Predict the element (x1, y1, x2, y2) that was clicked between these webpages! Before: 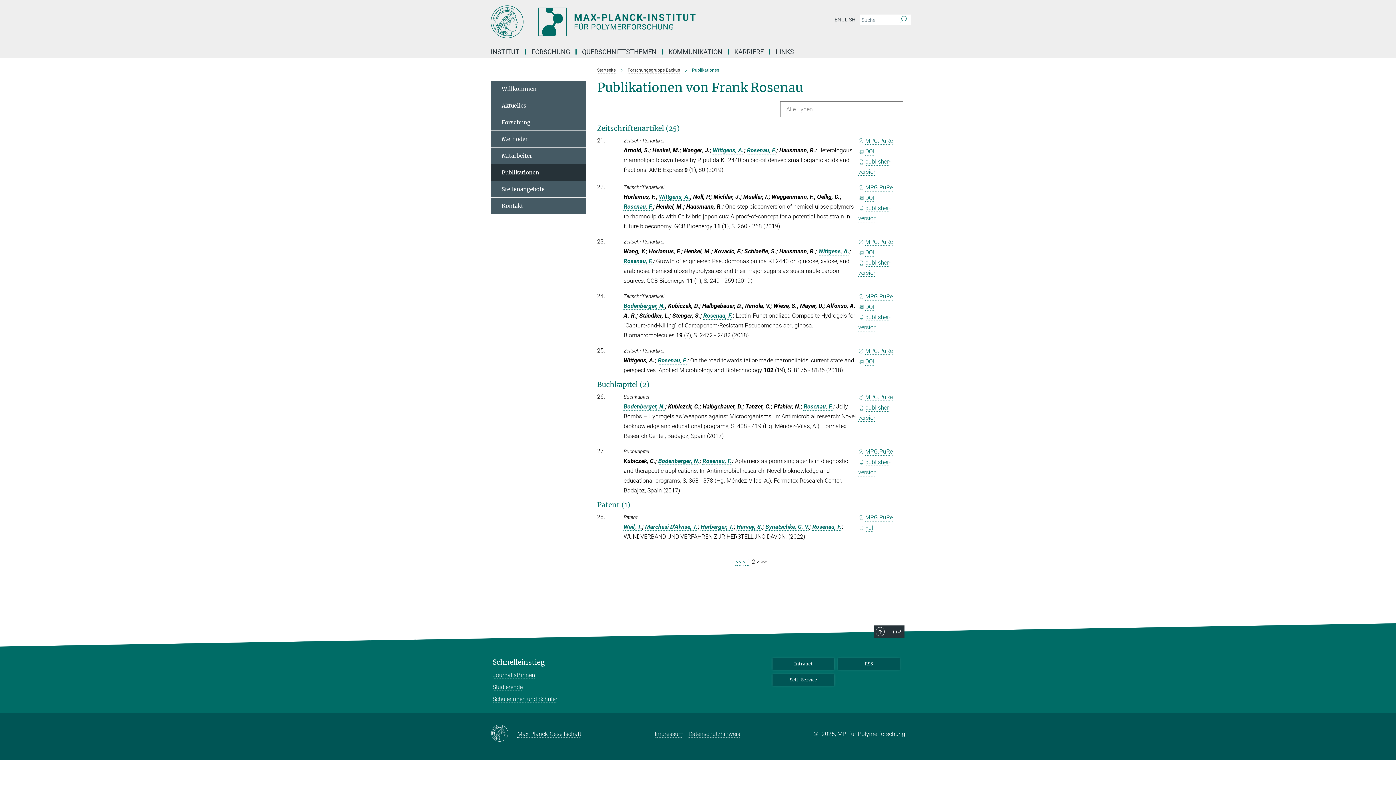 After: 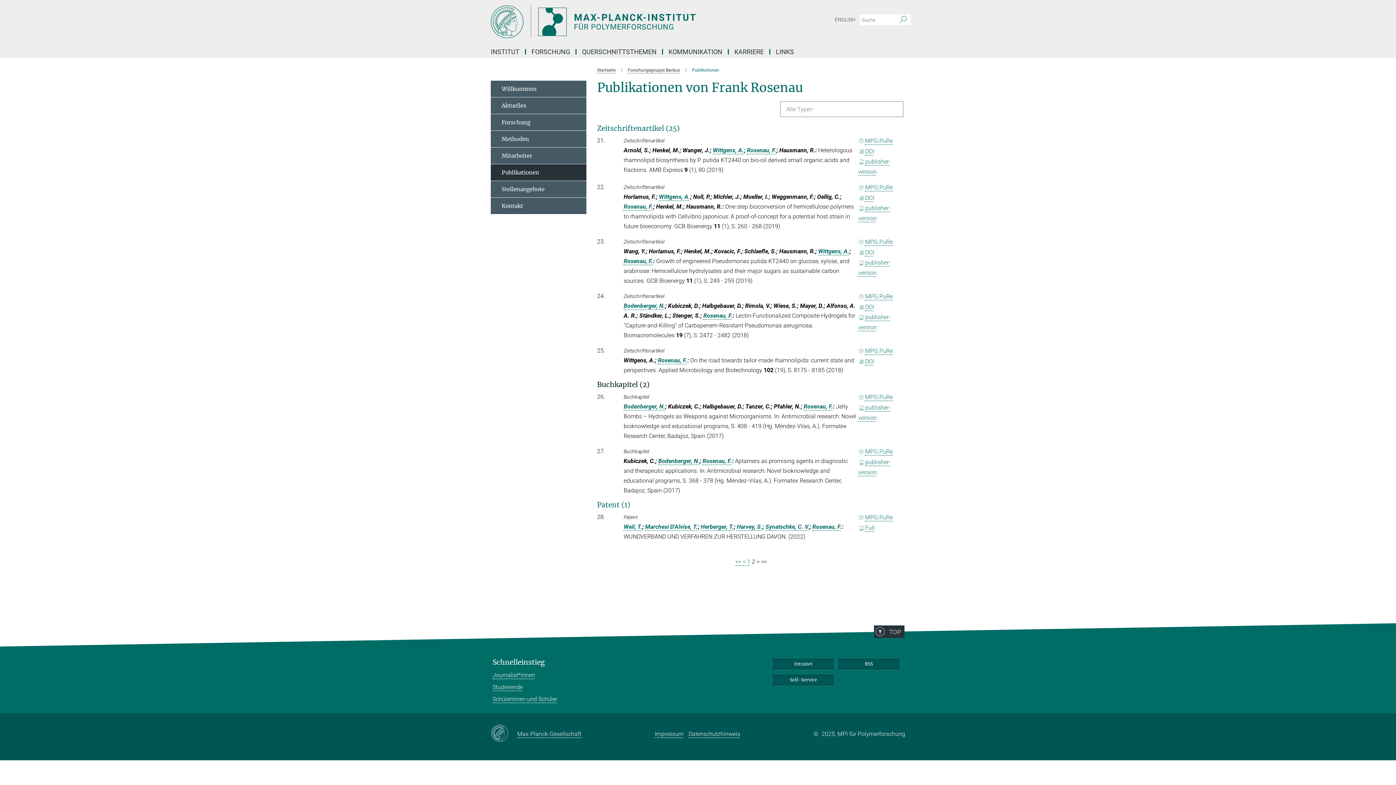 Action: label: Buchkapitel (2) bbox: (597, 380, 649, 389)